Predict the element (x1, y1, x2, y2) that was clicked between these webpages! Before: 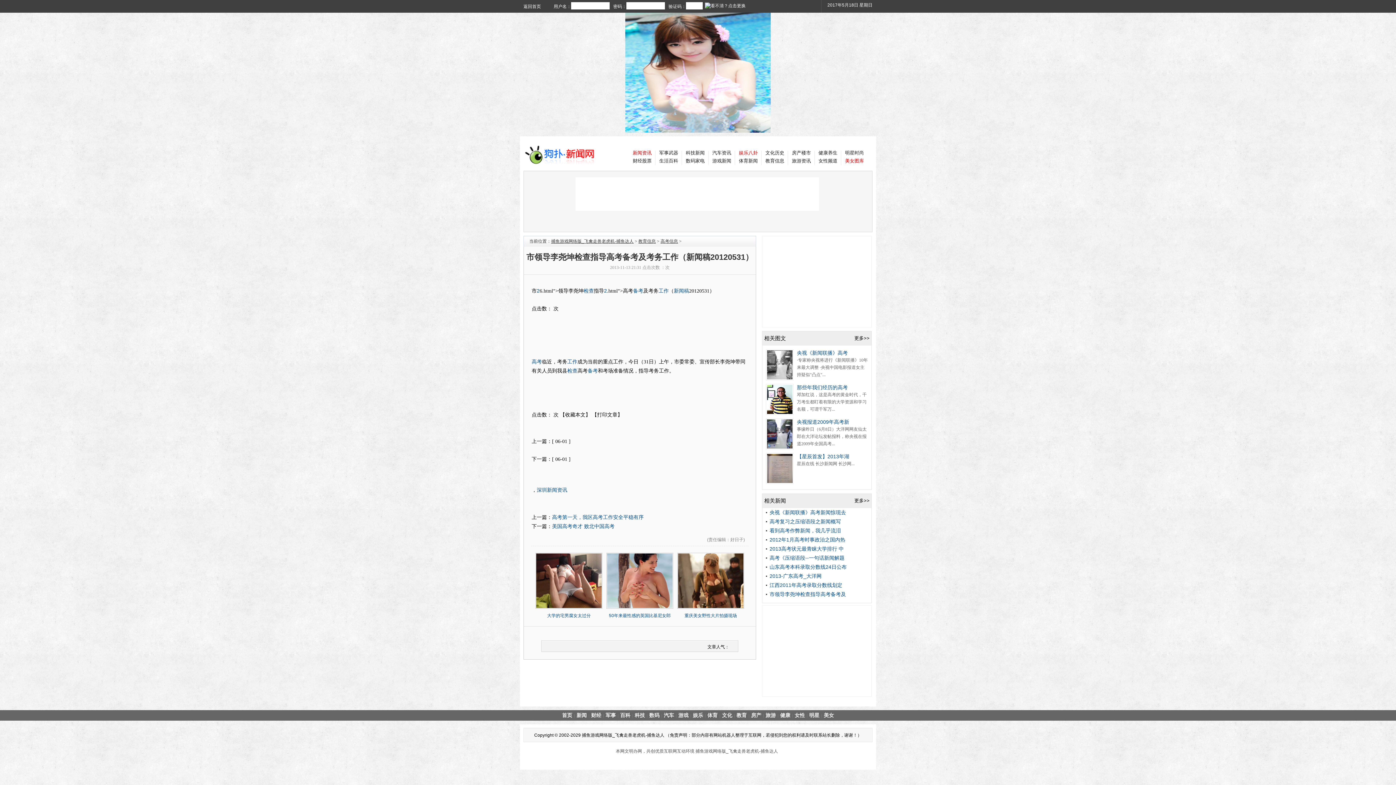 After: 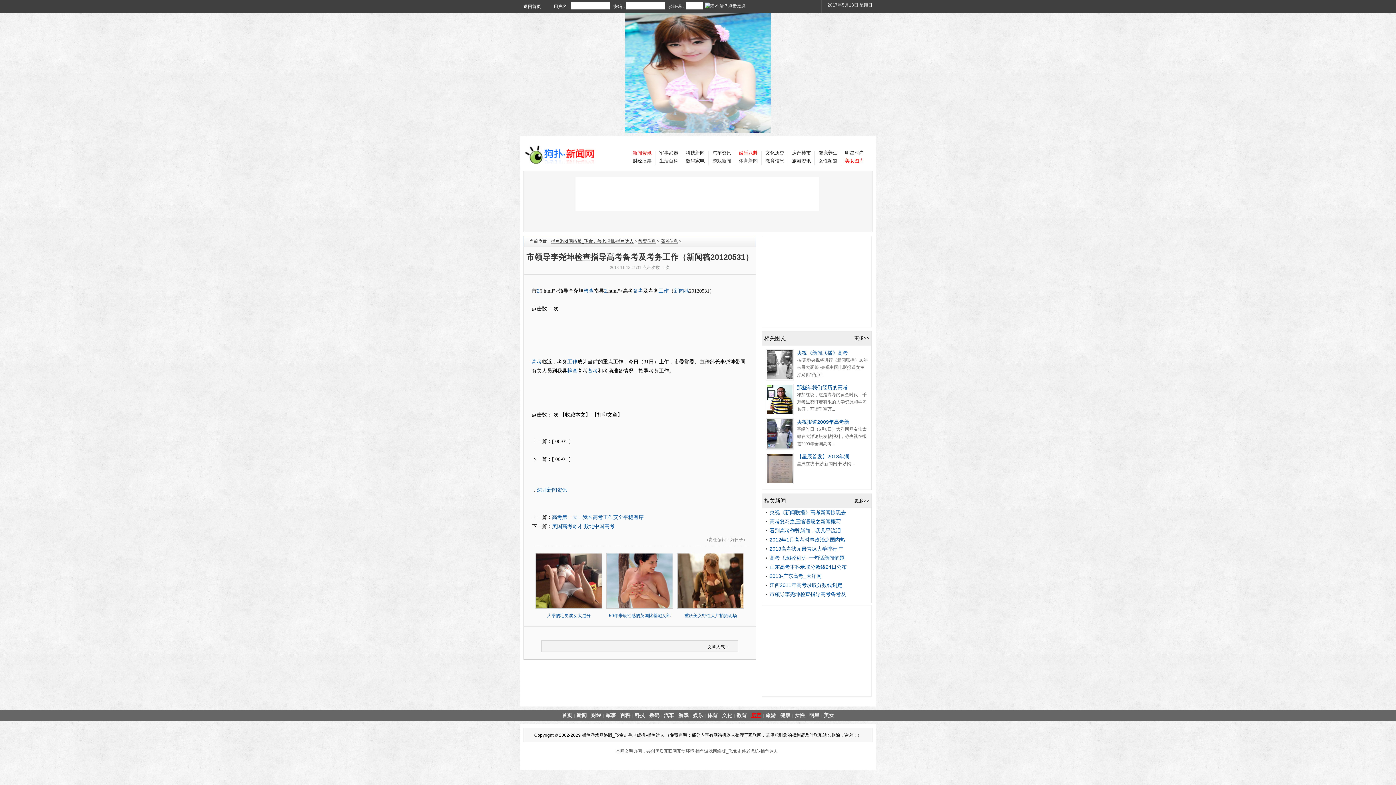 Action: label: 房产 bbox: (751, 712, 761, 718)